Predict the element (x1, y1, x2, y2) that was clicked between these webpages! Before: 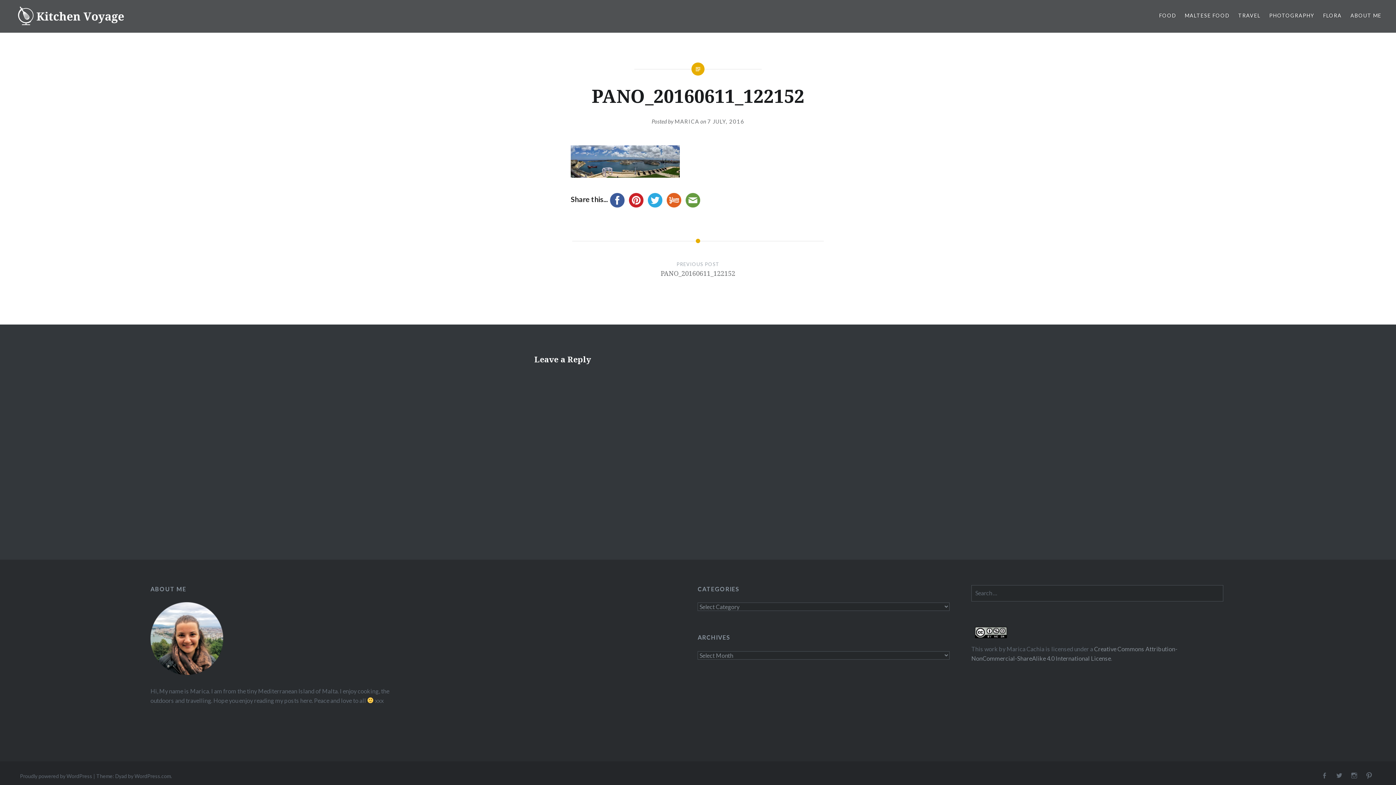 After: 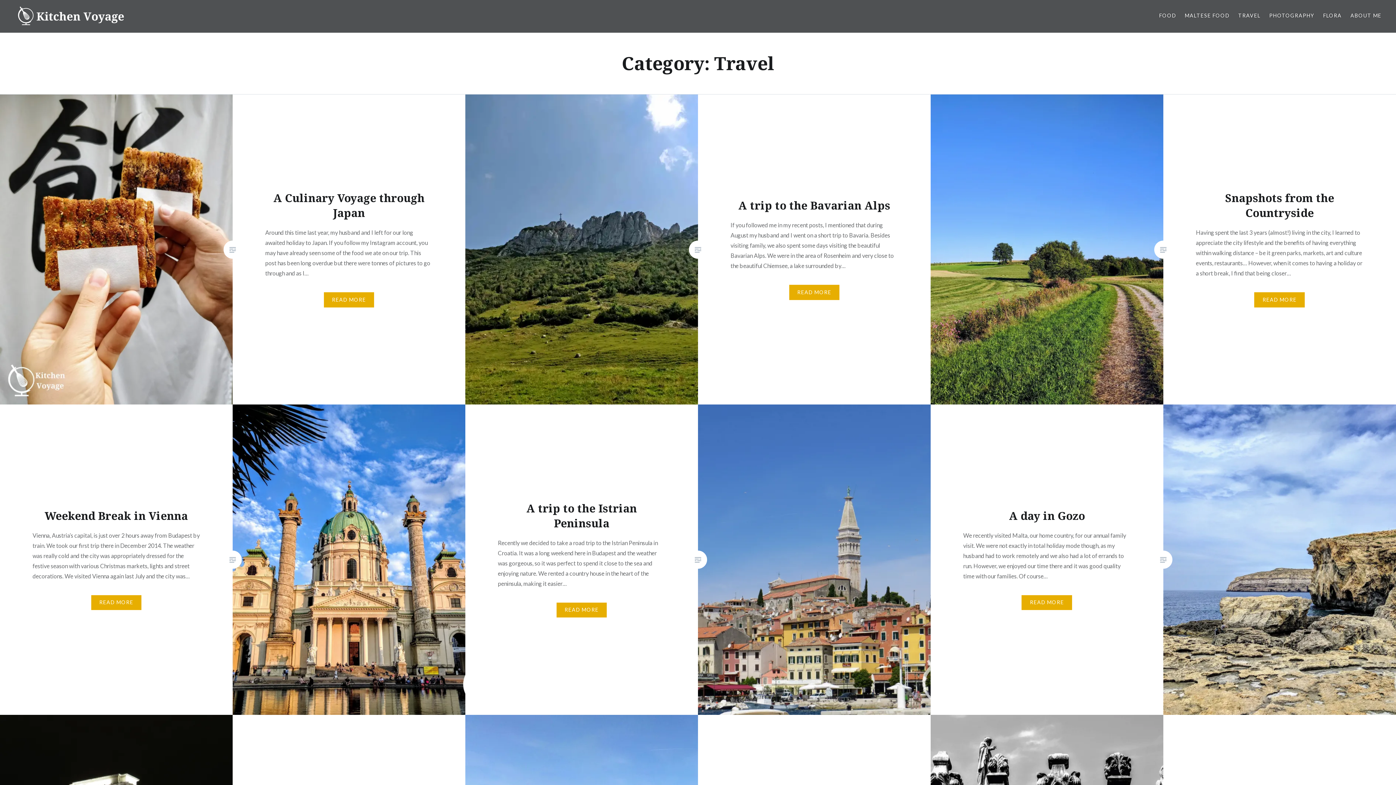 Action: bbox: (1238, 11, 1260, 19) label: TRAVEL